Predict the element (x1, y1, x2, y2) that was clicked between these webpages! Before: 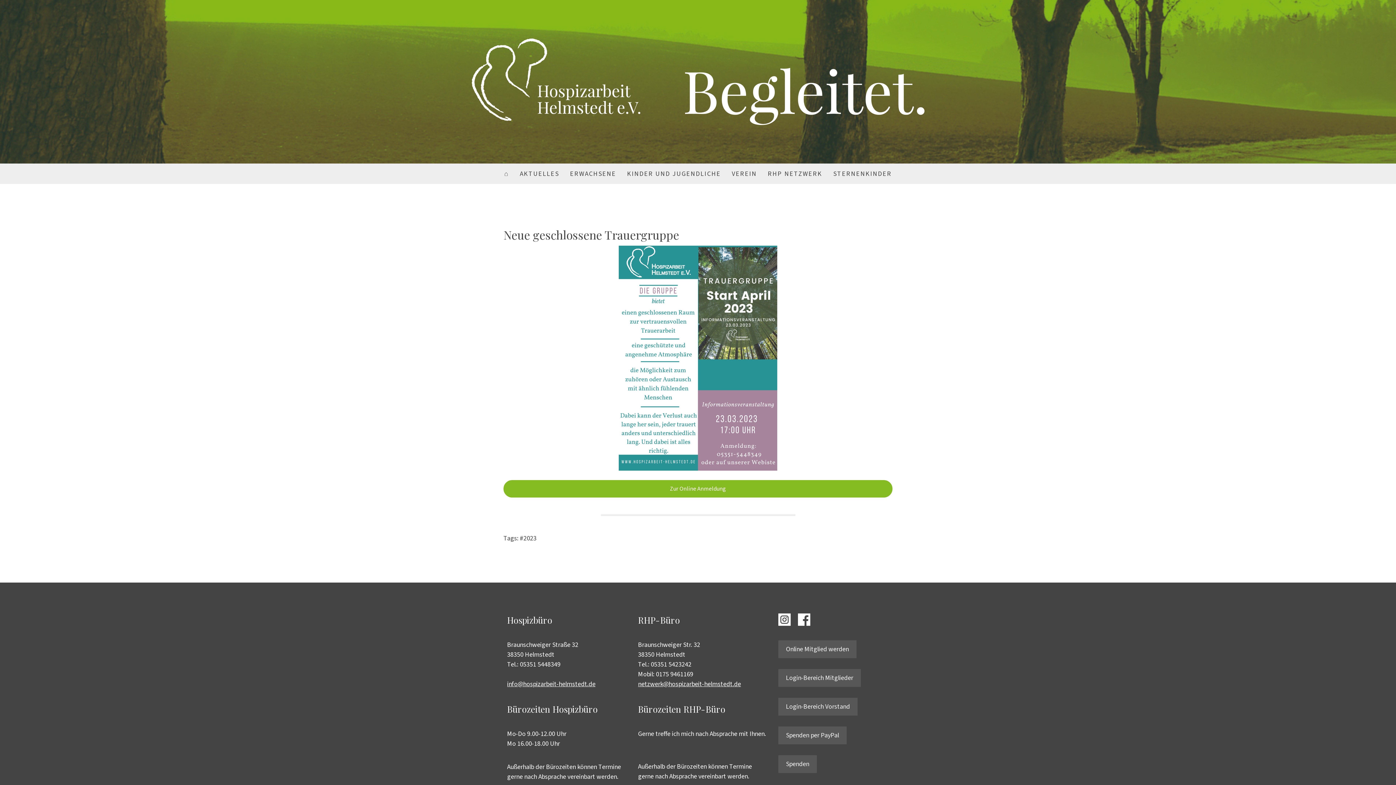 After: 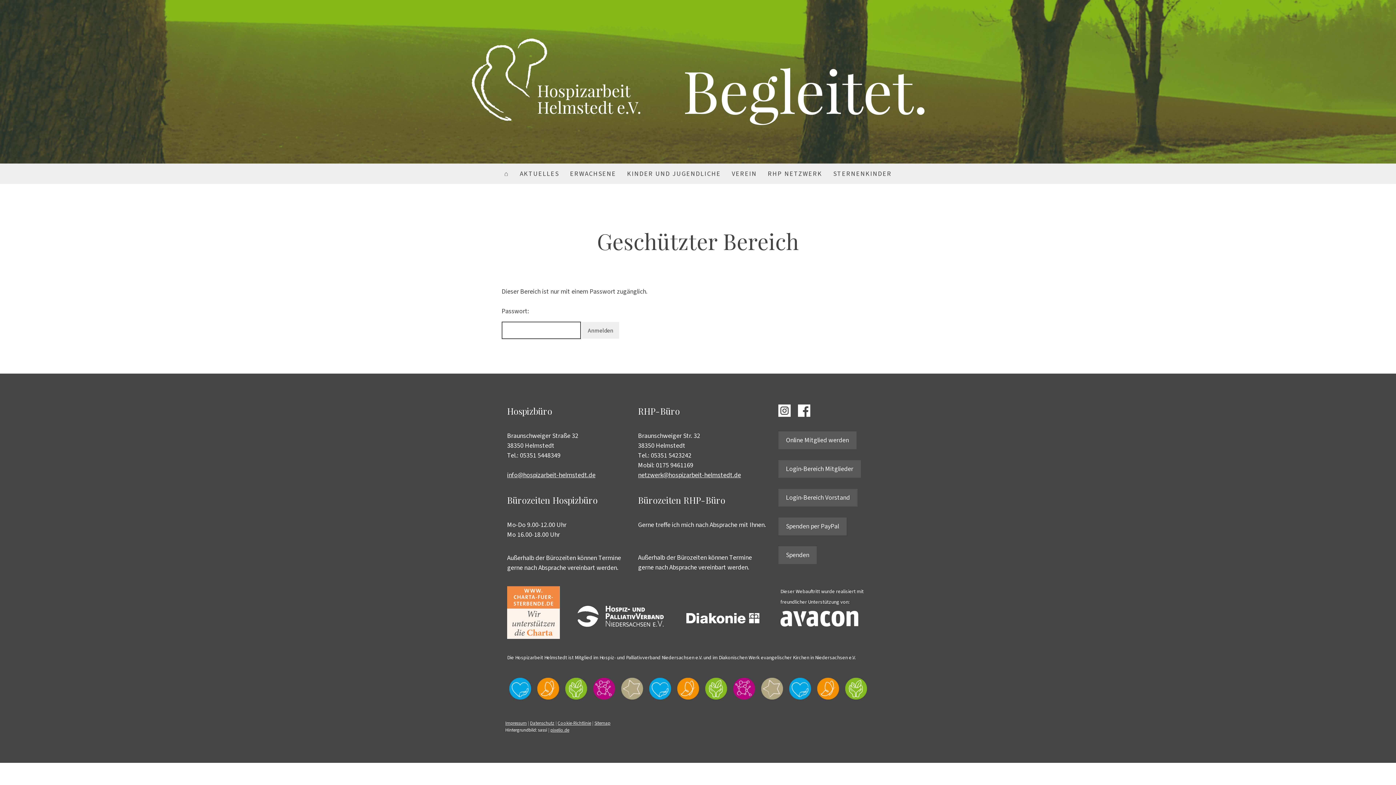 Action: bbox: (778, 669, 861, 687) label: Login-Bereich Mitglieder